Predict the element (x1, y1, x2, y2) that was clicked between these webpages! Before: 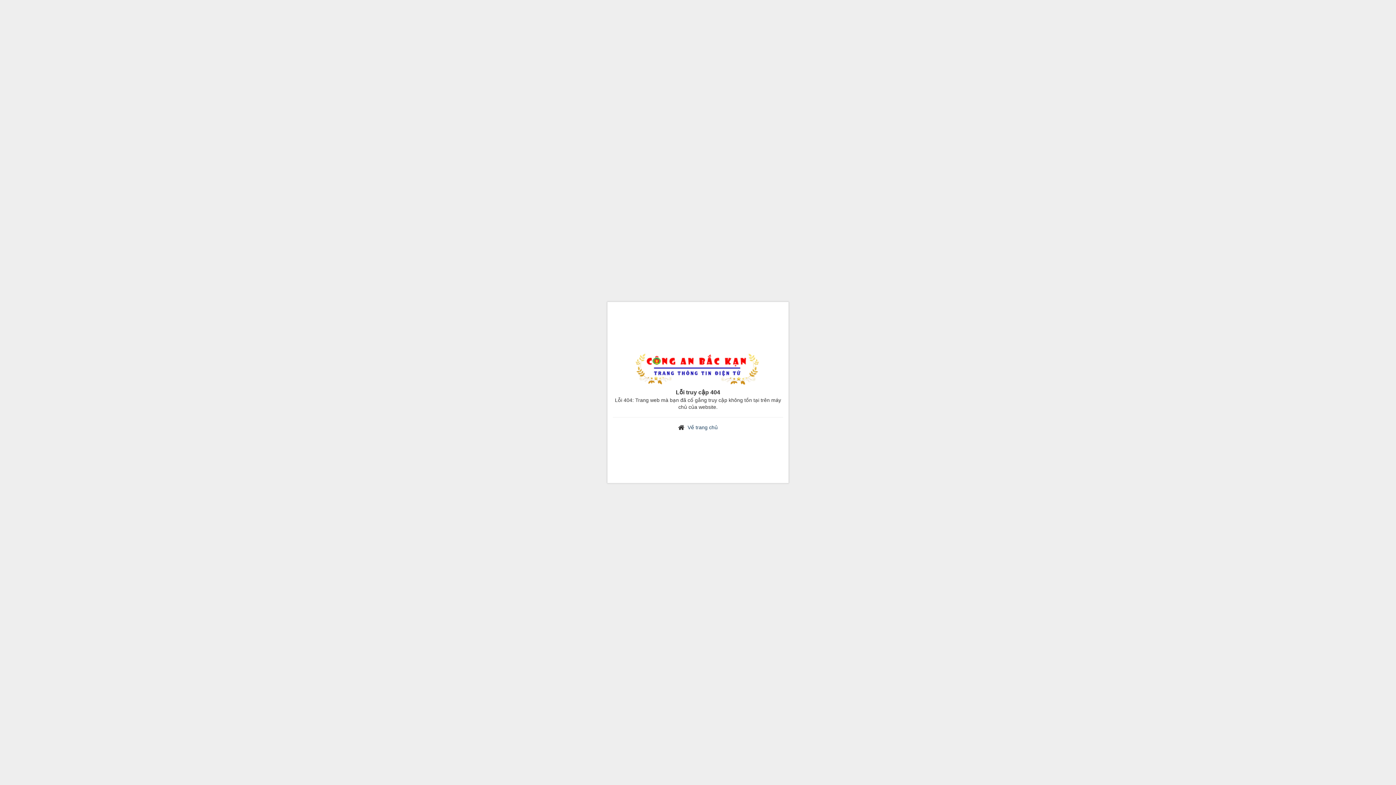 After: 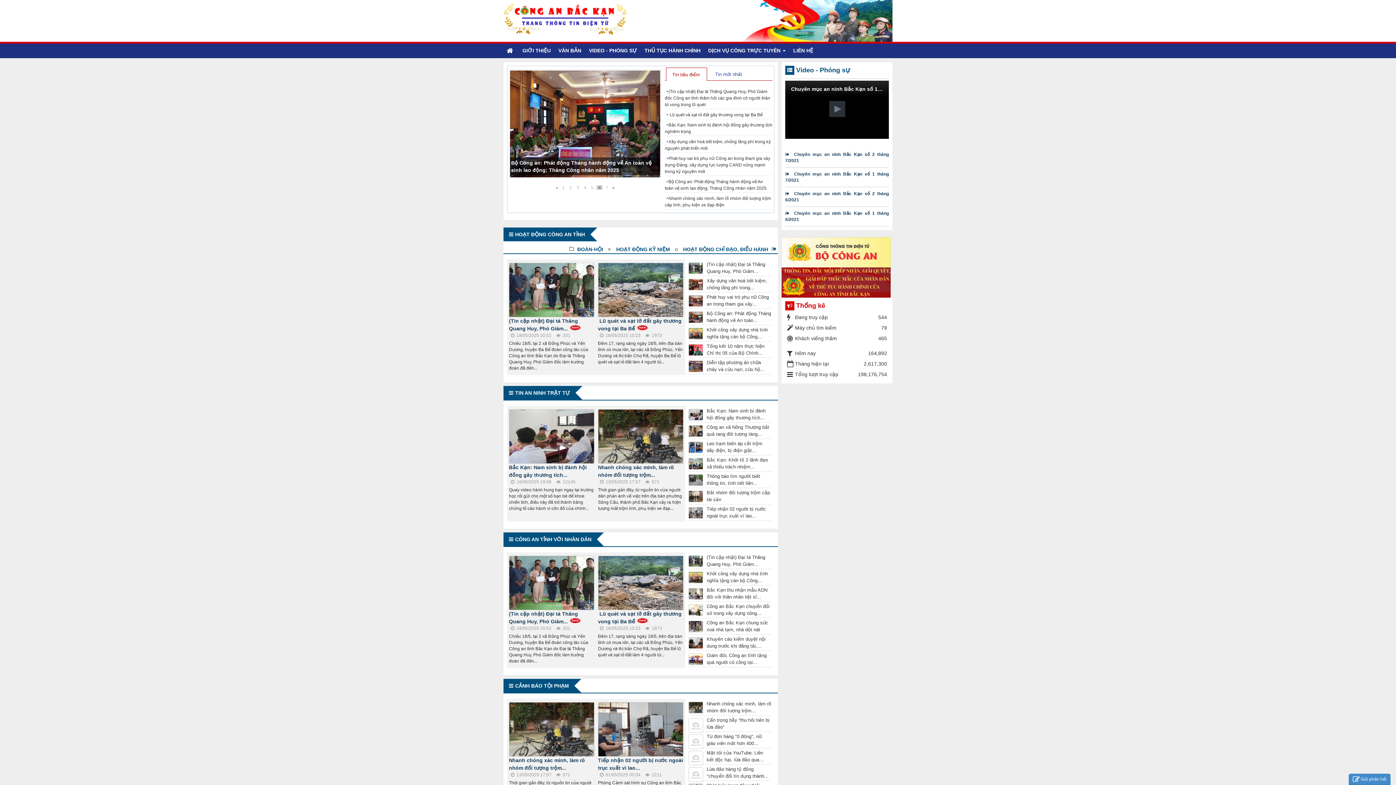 Action: label: Về trang chủ bbox: (687, 424, 718, 430)